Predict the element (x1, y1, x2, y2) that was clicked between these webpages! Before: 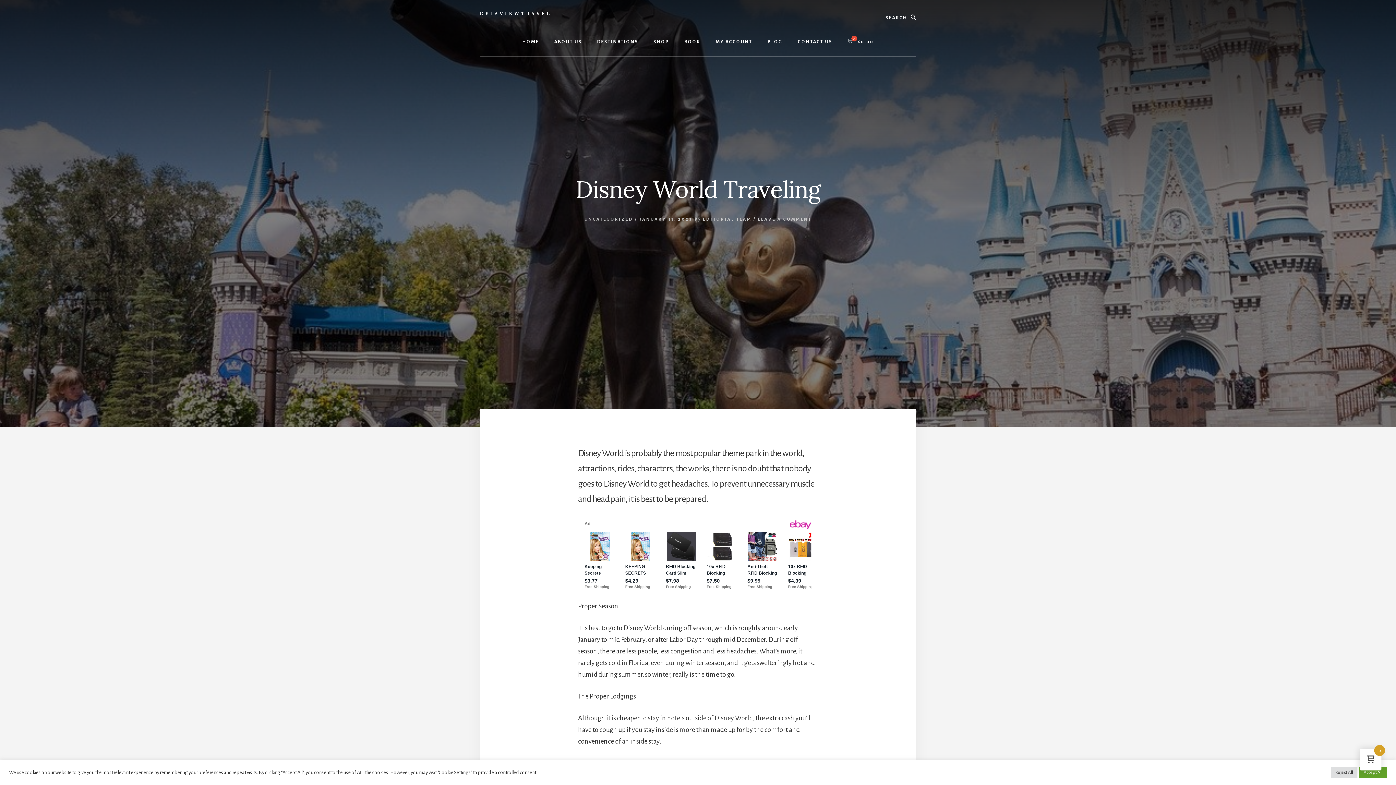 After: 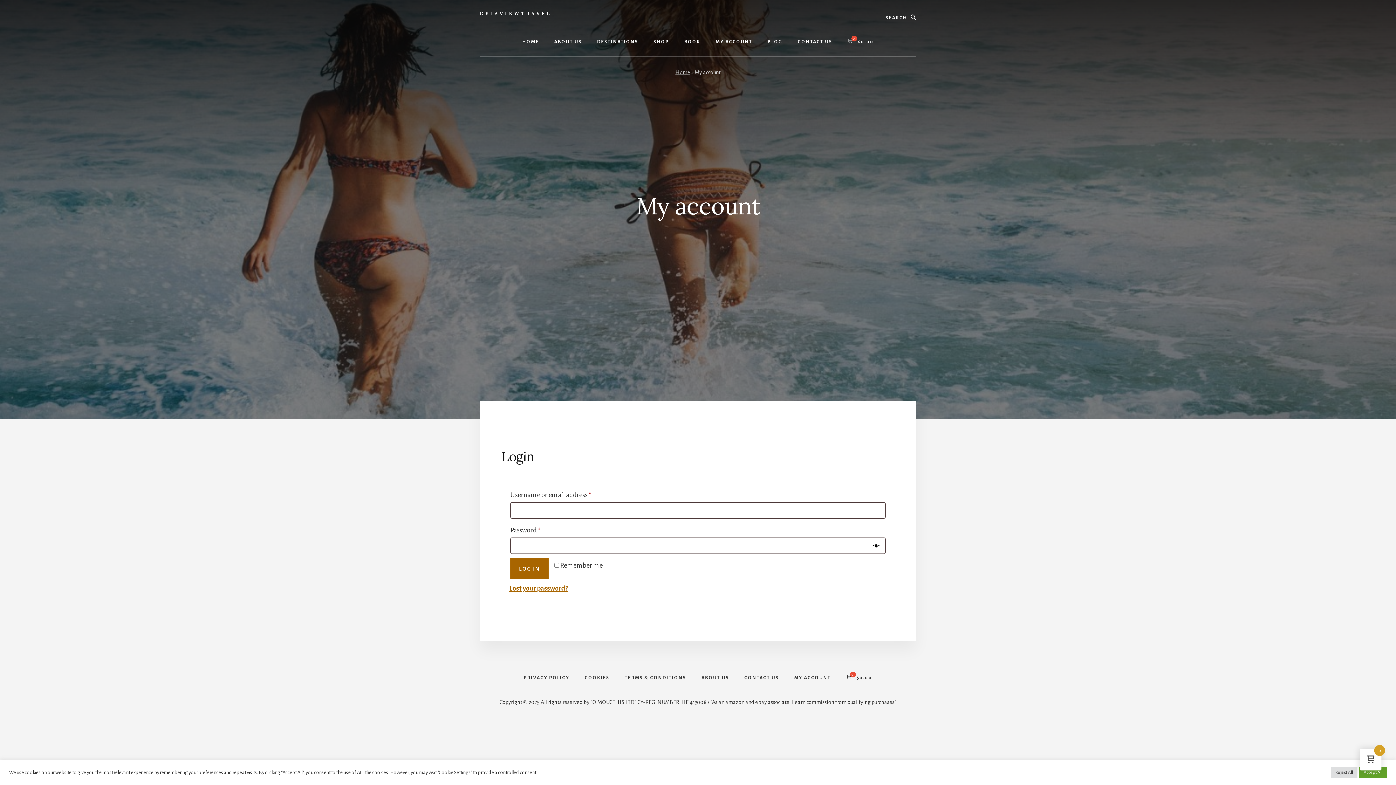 Action: label: MY ACCOUNT bbox: (708, 27, 759, 56)